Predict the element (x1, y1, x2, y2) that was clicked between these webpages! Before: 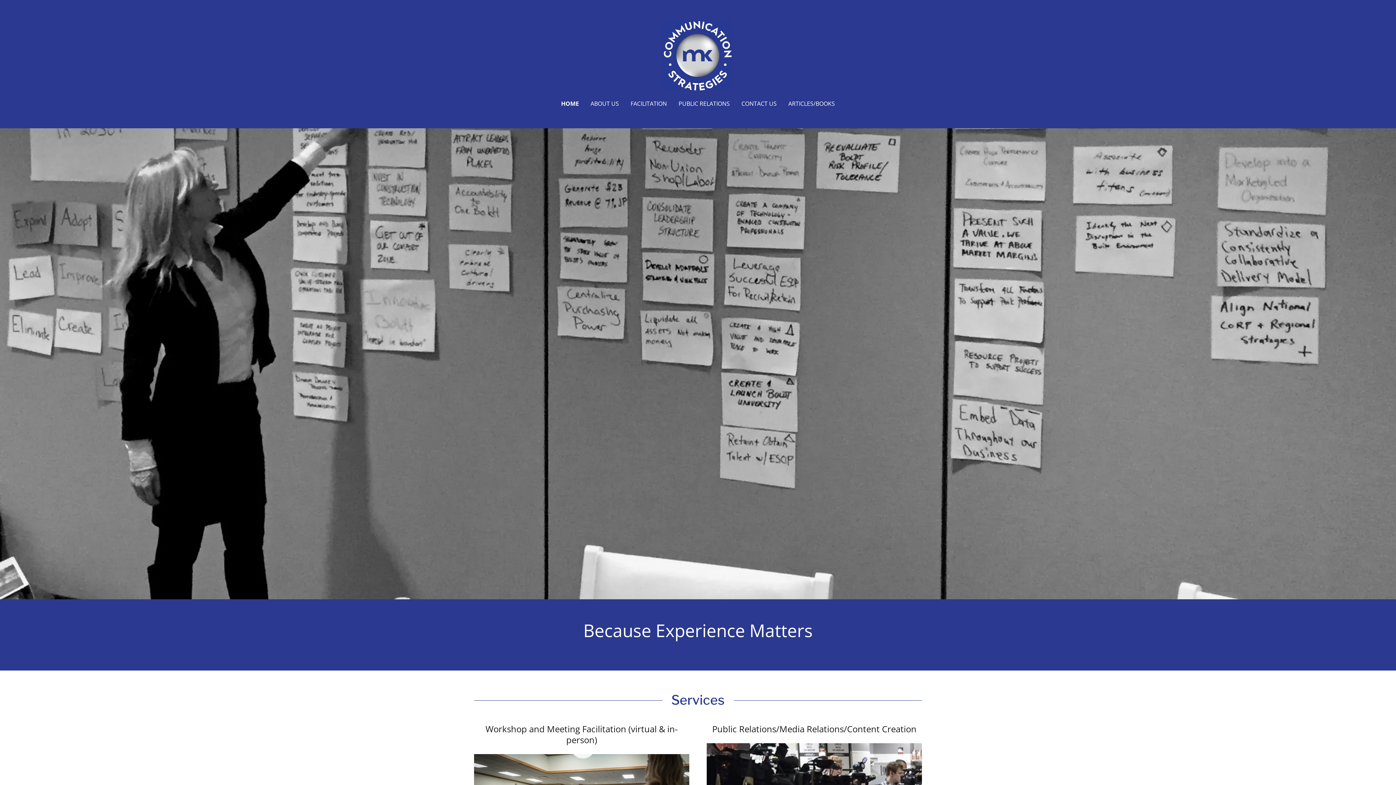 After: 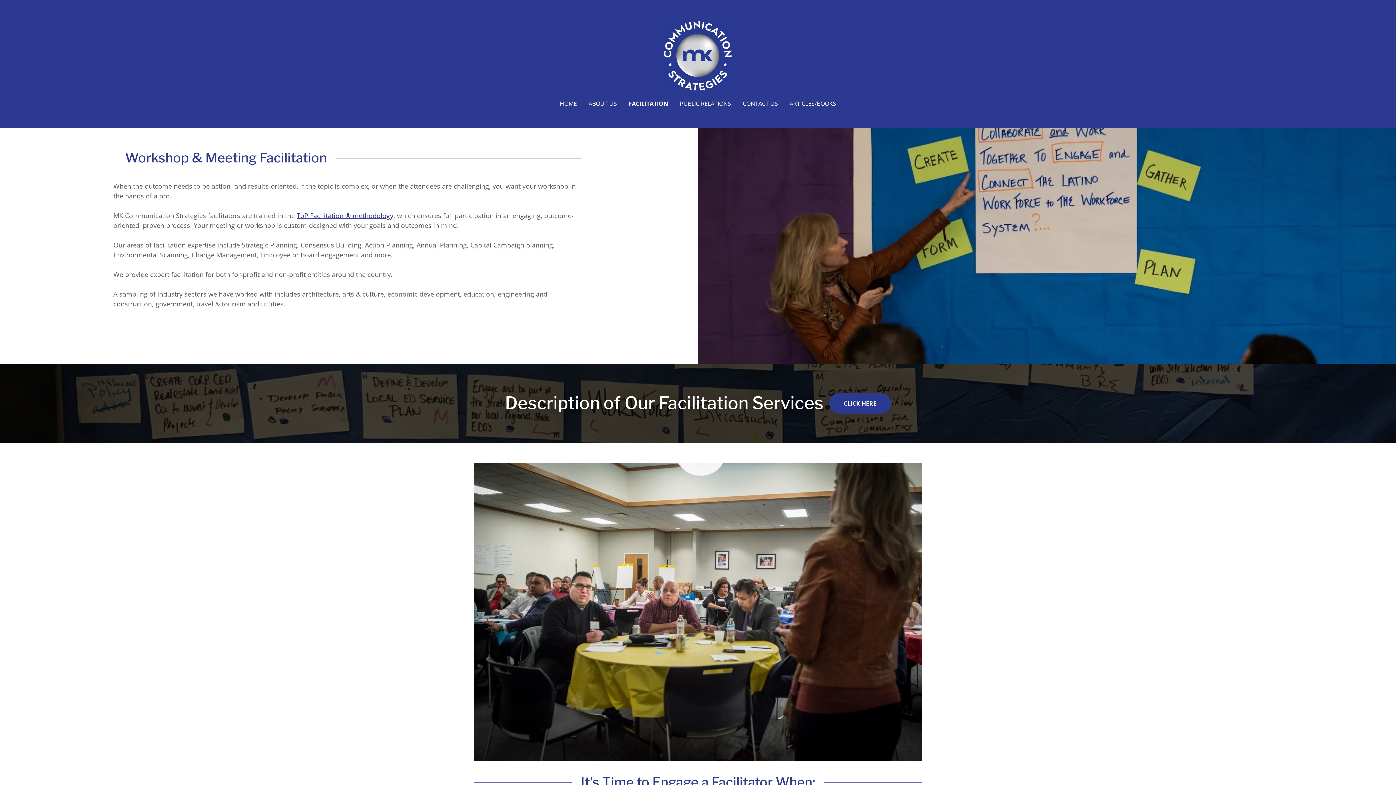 Action: label: FACILITATION bbox: (628, 97, 669, 110)